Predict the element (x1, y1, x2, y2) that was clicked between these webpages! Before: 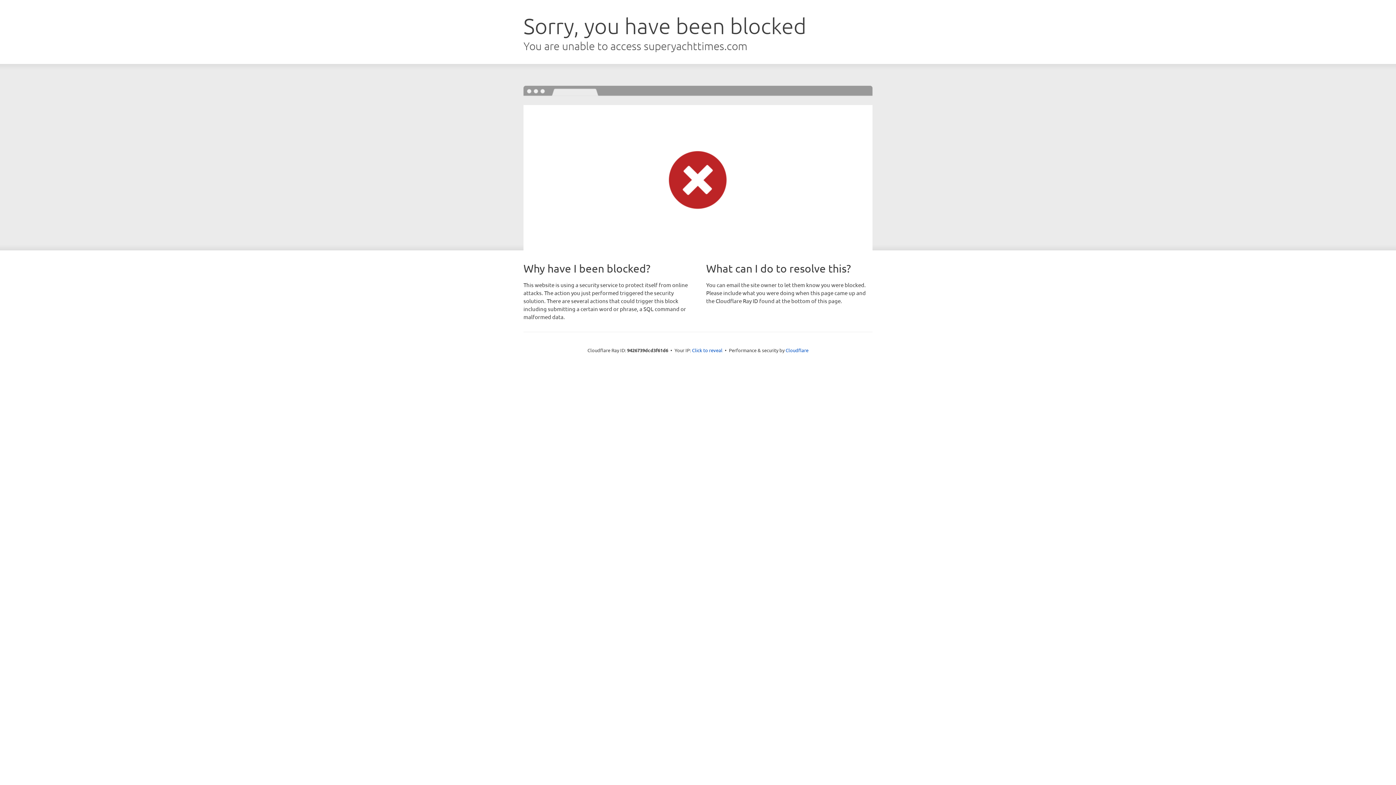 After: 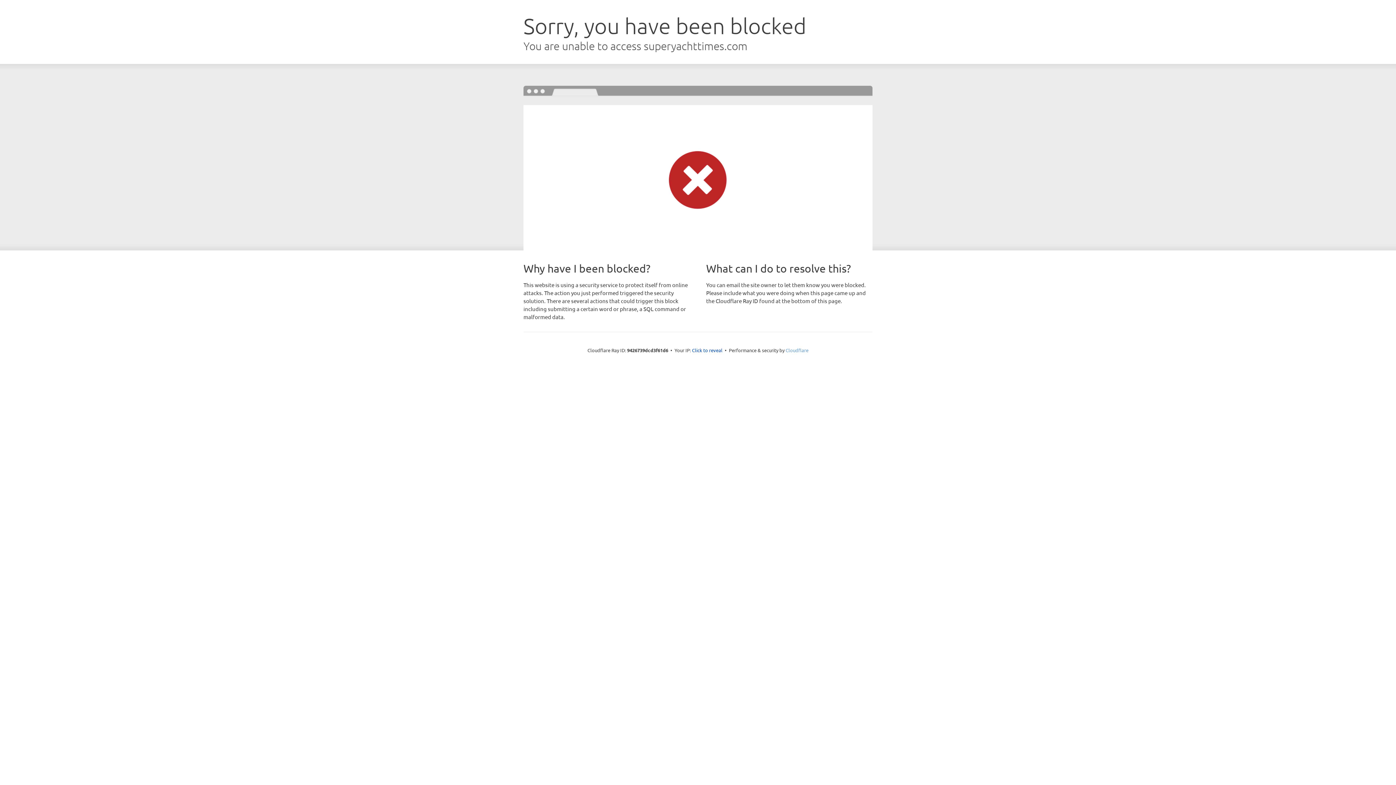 Action: label: Cloudflare bbox: (785, 347, 808, 353)